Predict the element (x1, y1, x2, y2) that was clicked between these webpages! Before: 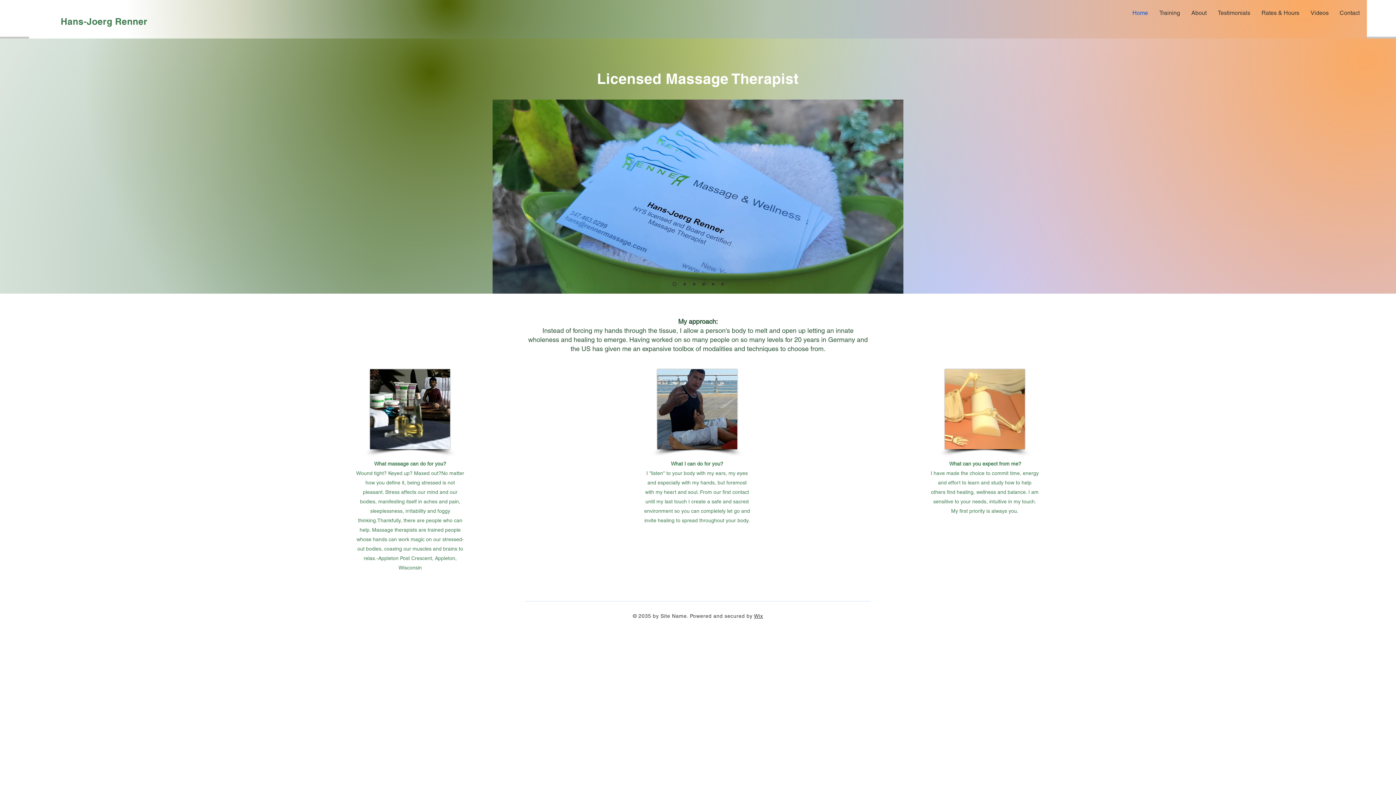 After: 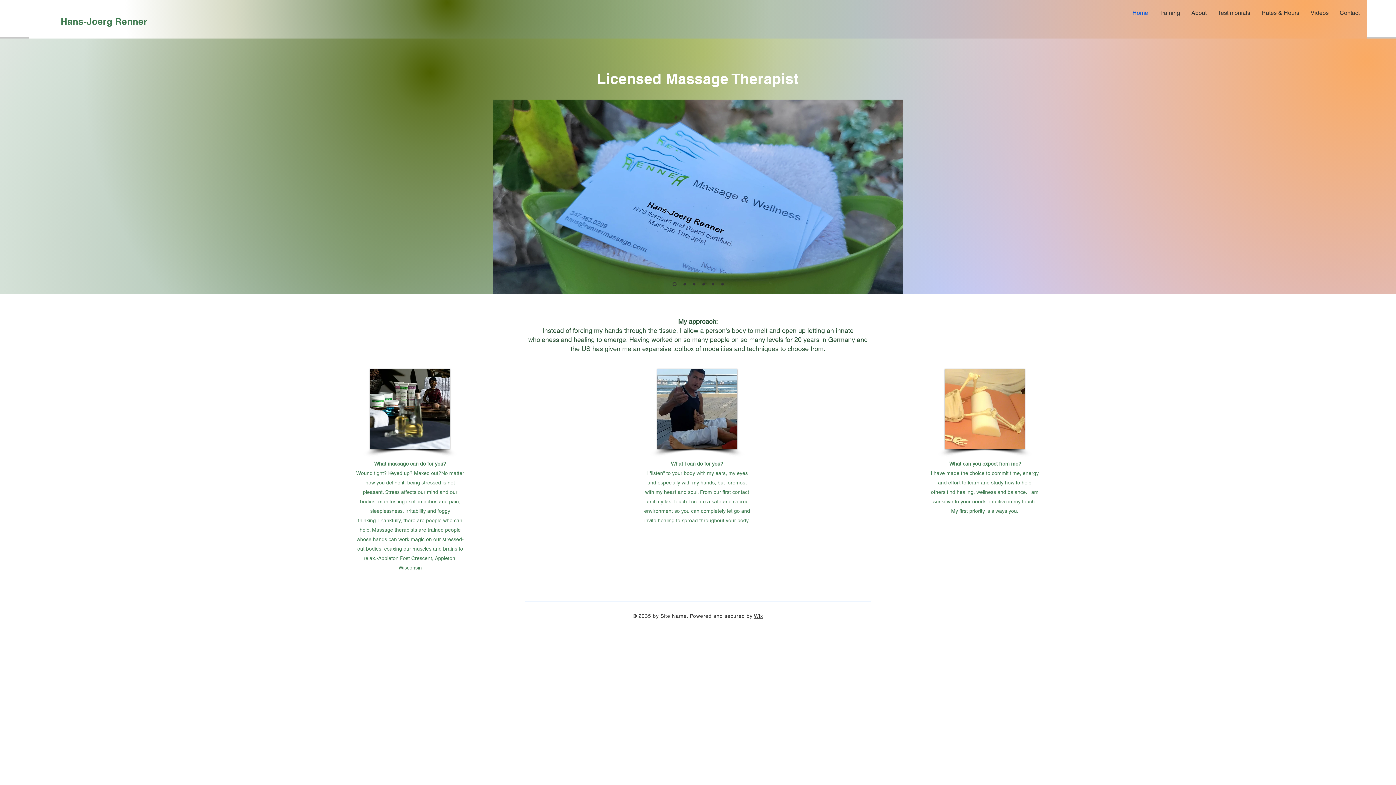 Action: label: Slide  1 bbox: (672, 282, 676, 286)